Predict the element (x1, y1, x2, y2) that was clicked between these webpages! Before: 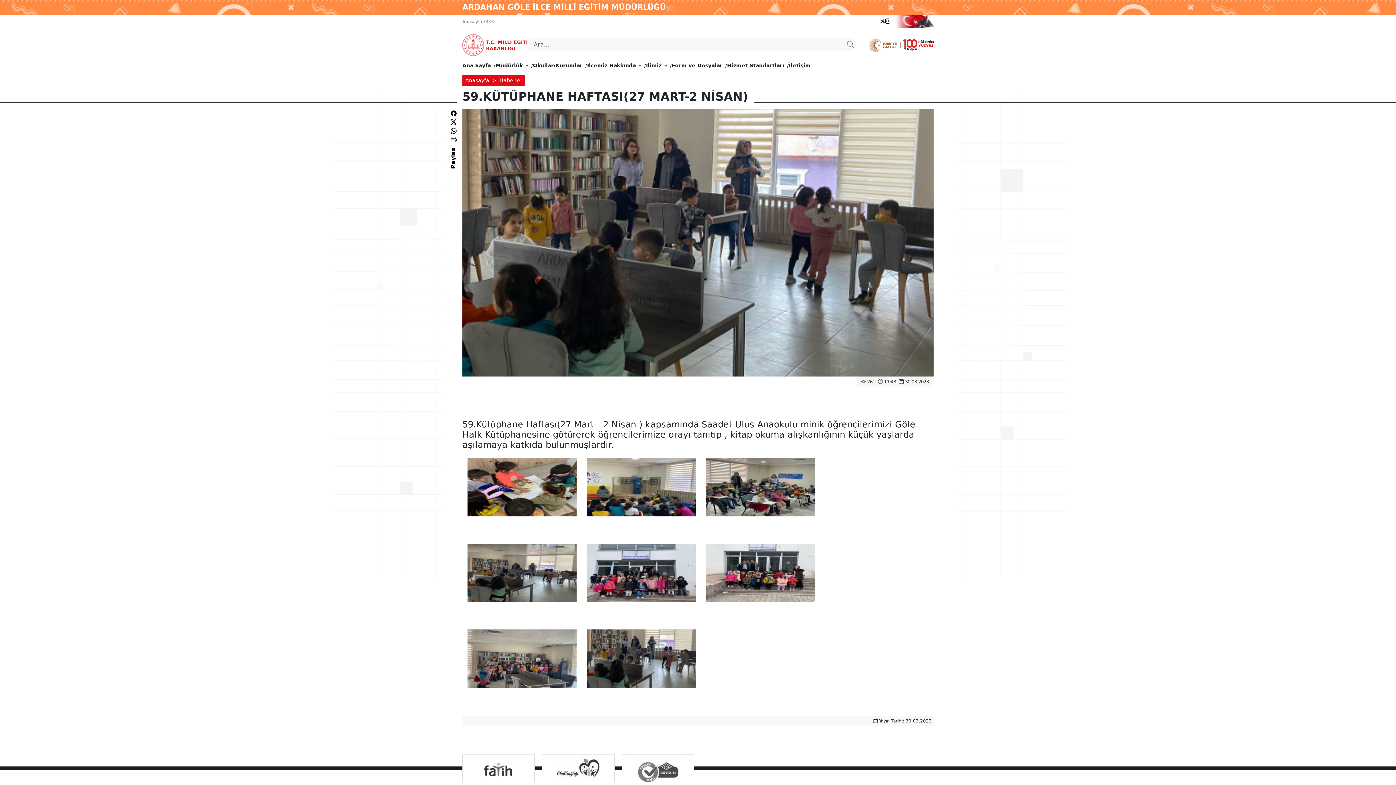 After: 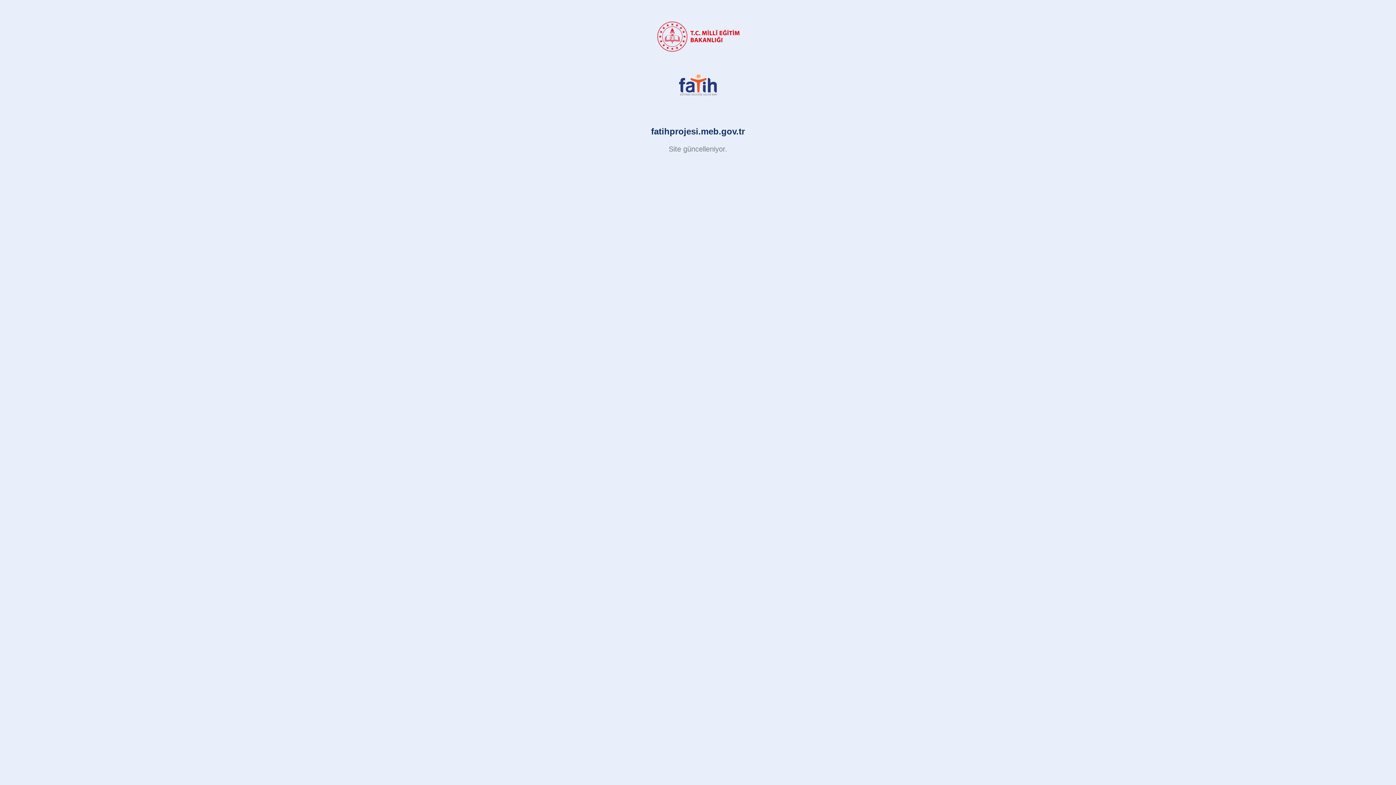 Action: bbox: (466, 755, 530, 783)